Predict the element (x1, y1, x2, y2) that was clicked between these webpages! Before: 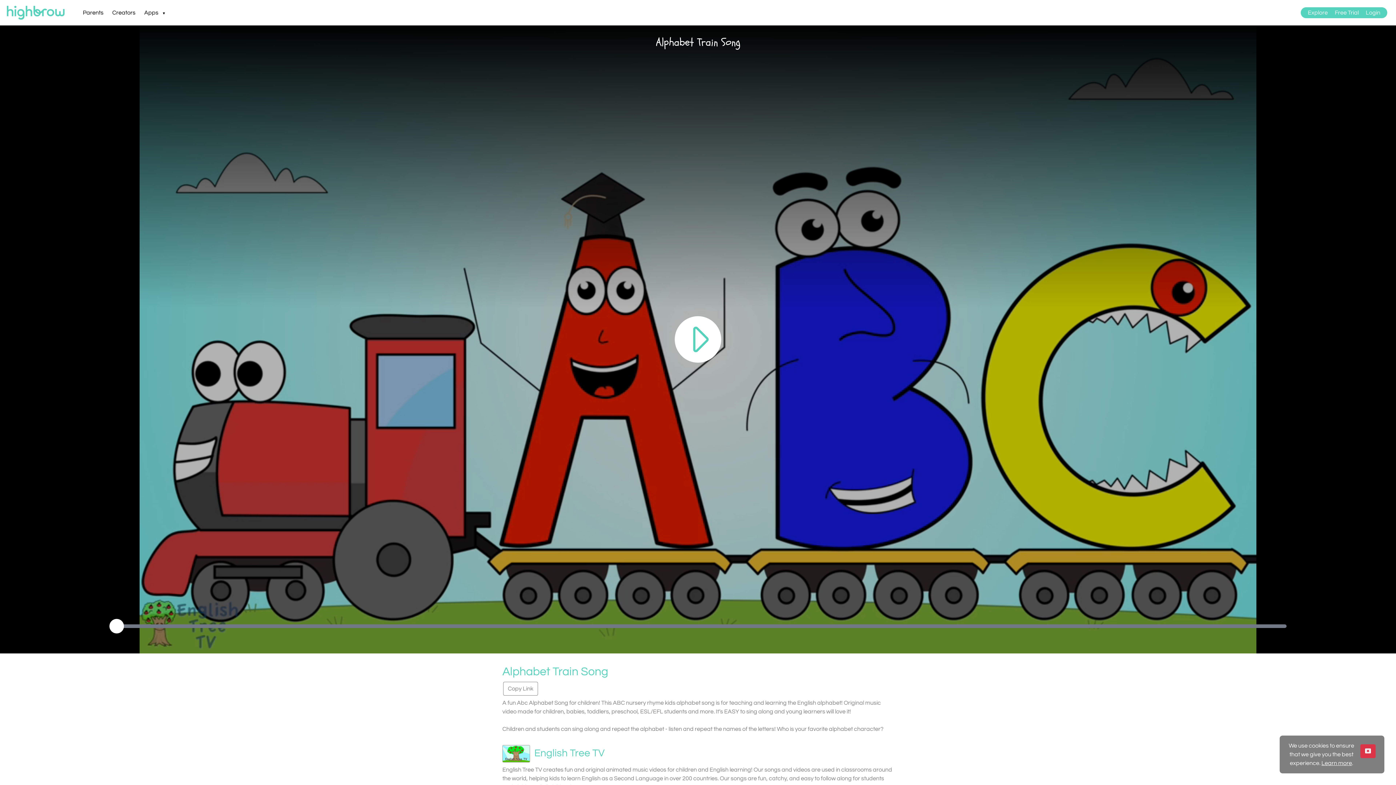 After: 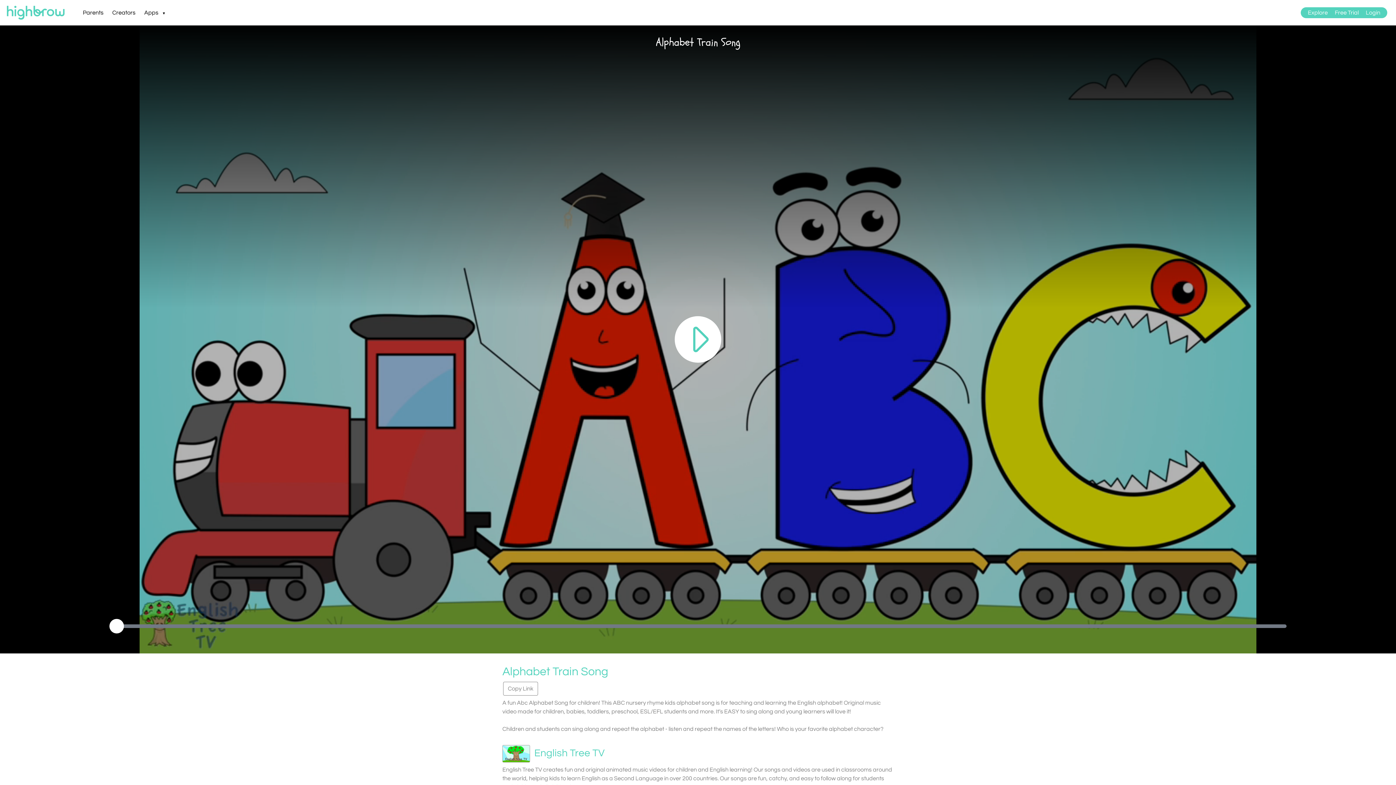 Action: bbox: (1360, 744, 1376, 758)